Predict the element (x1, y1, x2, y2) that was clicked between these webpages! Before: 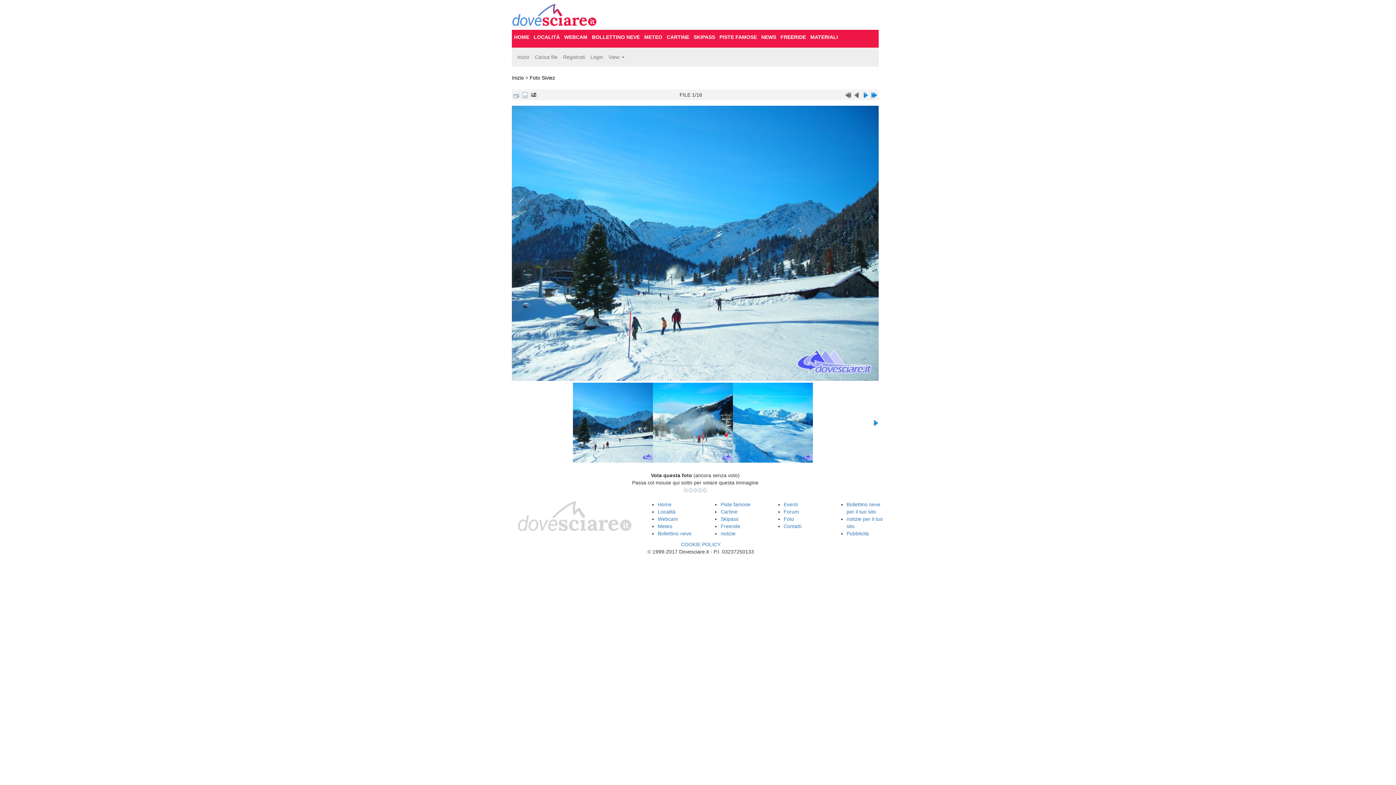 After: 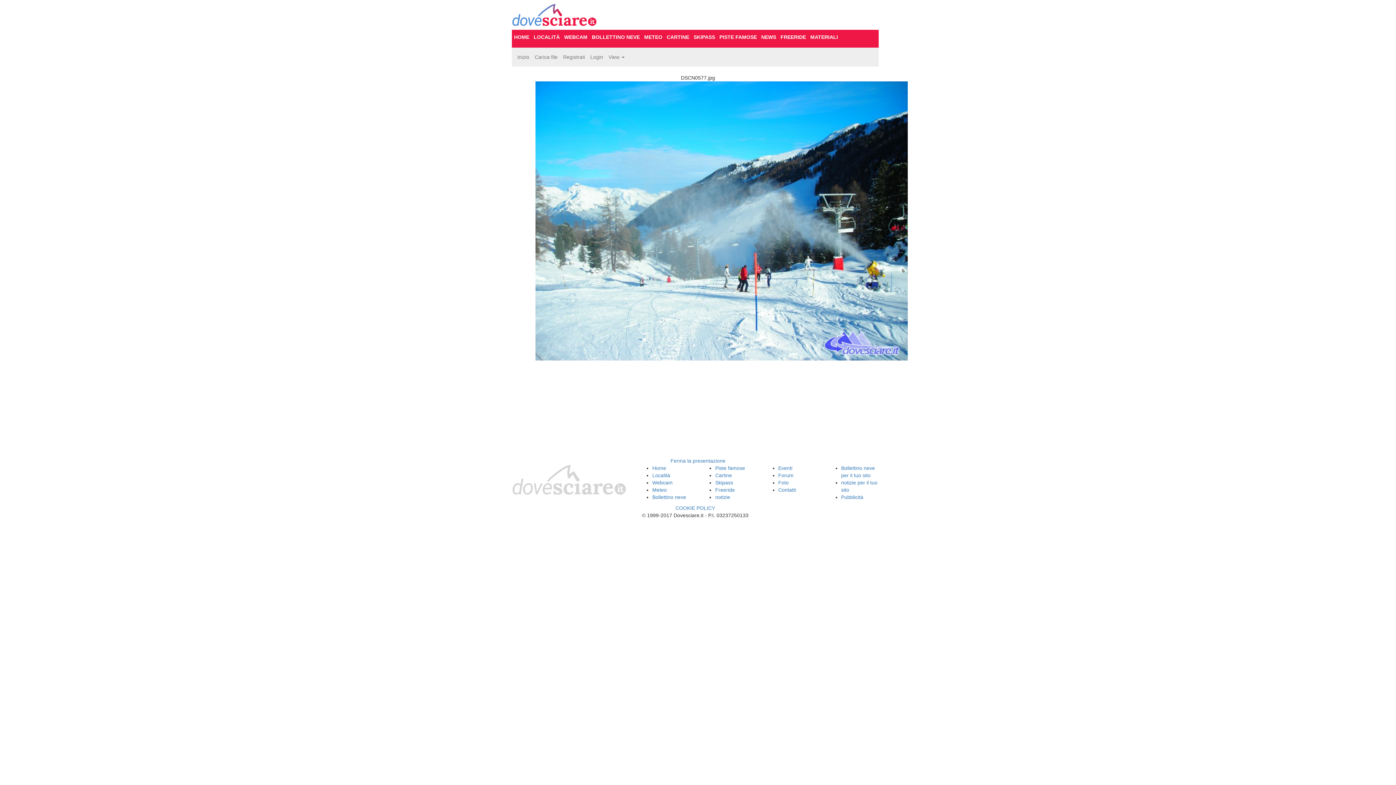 Action: bbox: (530, 92, 536, 97)